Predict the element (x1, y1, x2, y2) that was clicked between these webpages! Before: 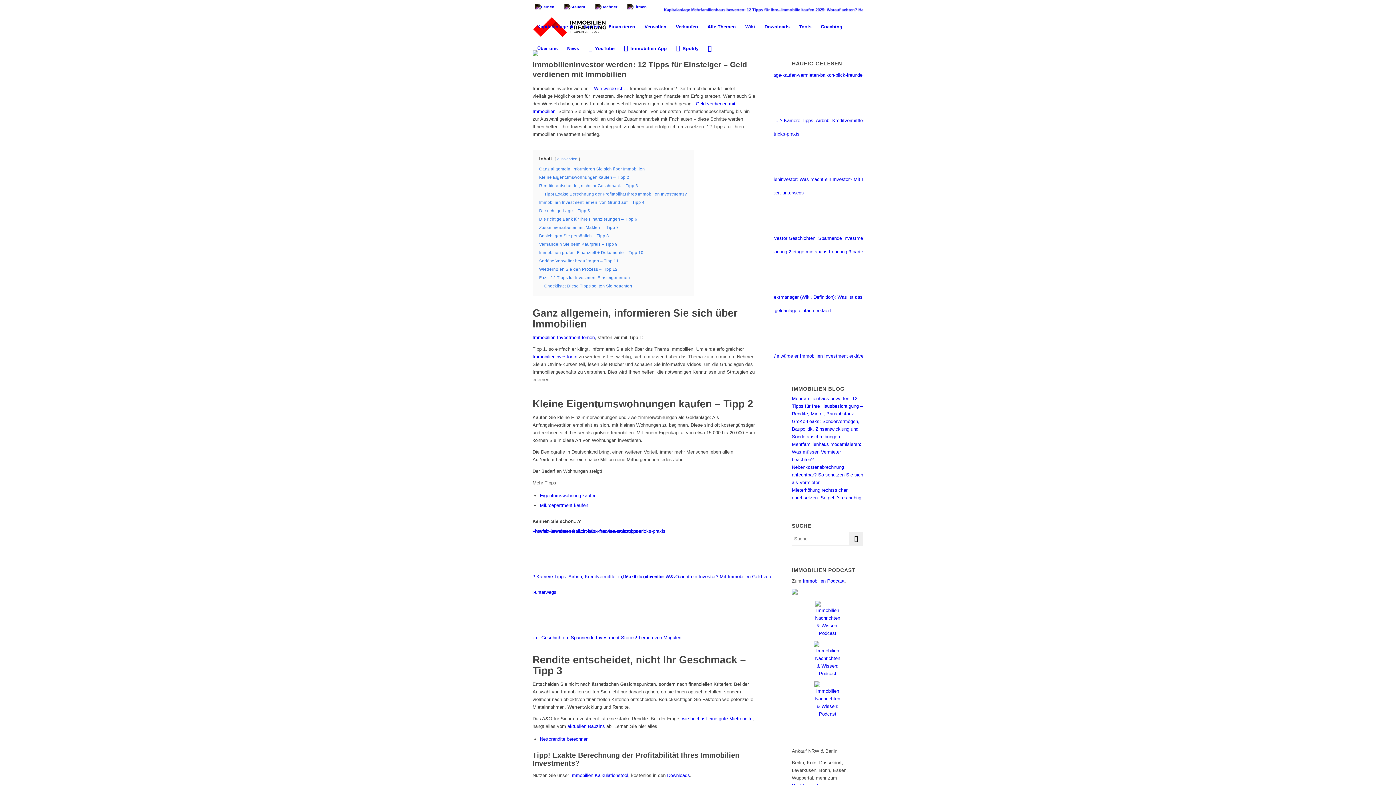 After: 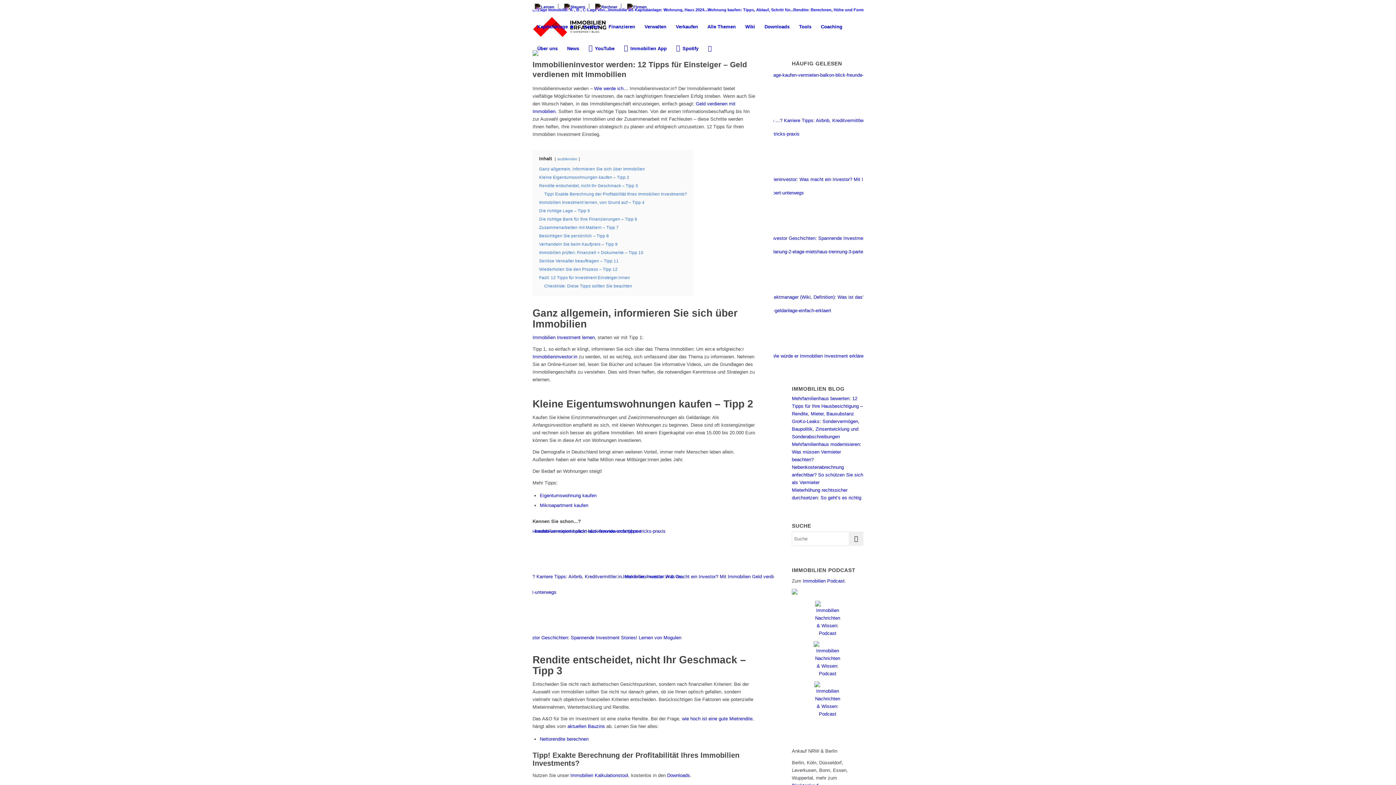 Action: label: Spotify bbox: (671, 37, 703, 59)